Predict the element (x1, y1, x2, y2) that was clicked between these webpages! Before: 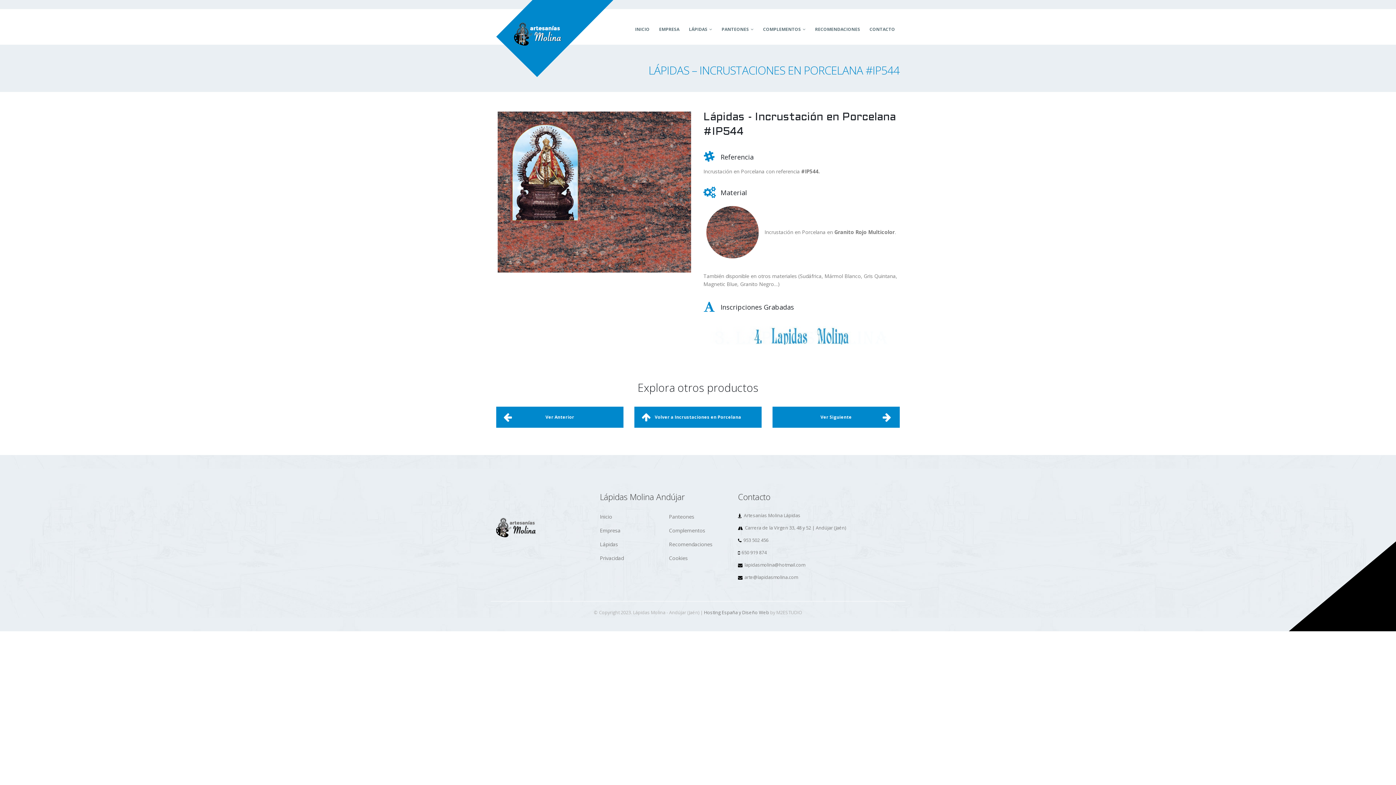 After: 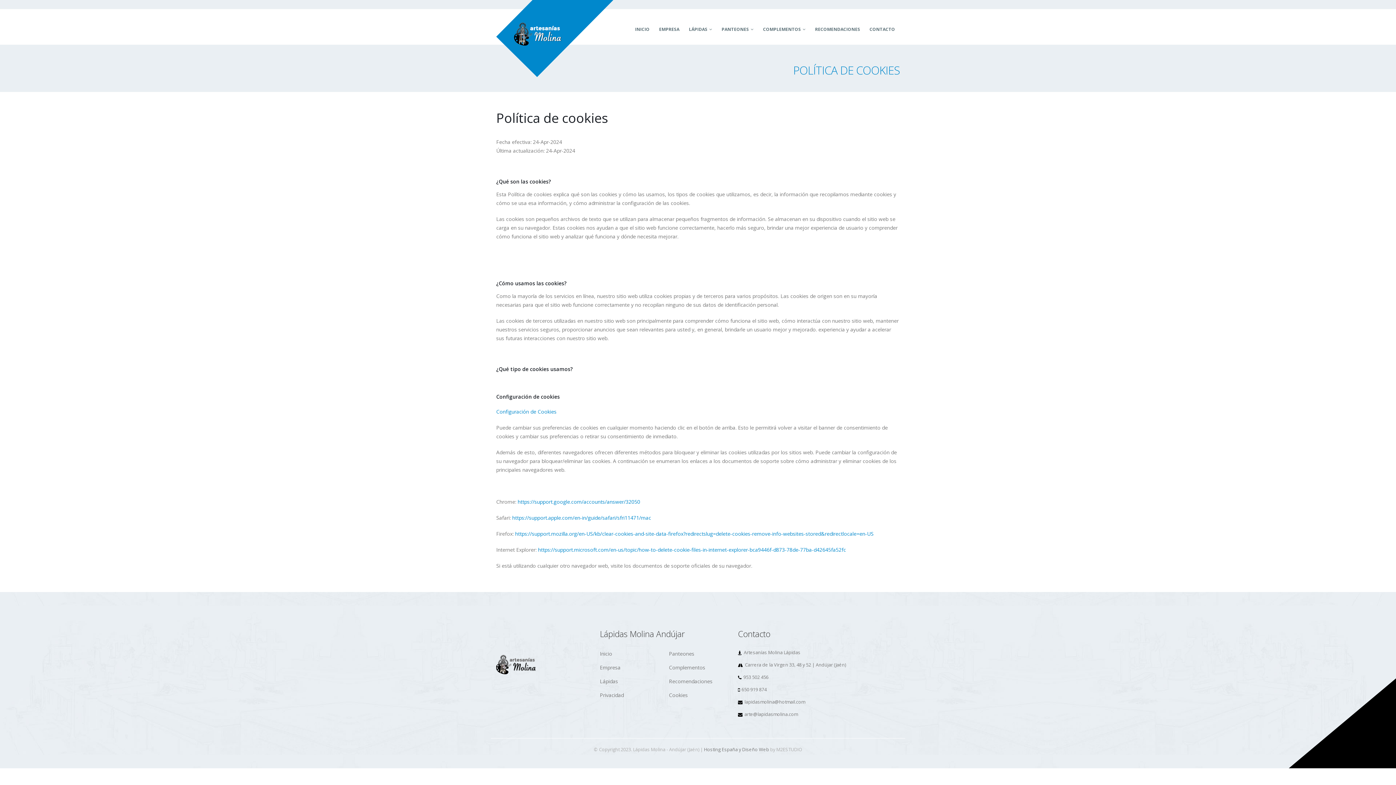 Action: label: Cookies bbox: (669, 557, 688, 564)